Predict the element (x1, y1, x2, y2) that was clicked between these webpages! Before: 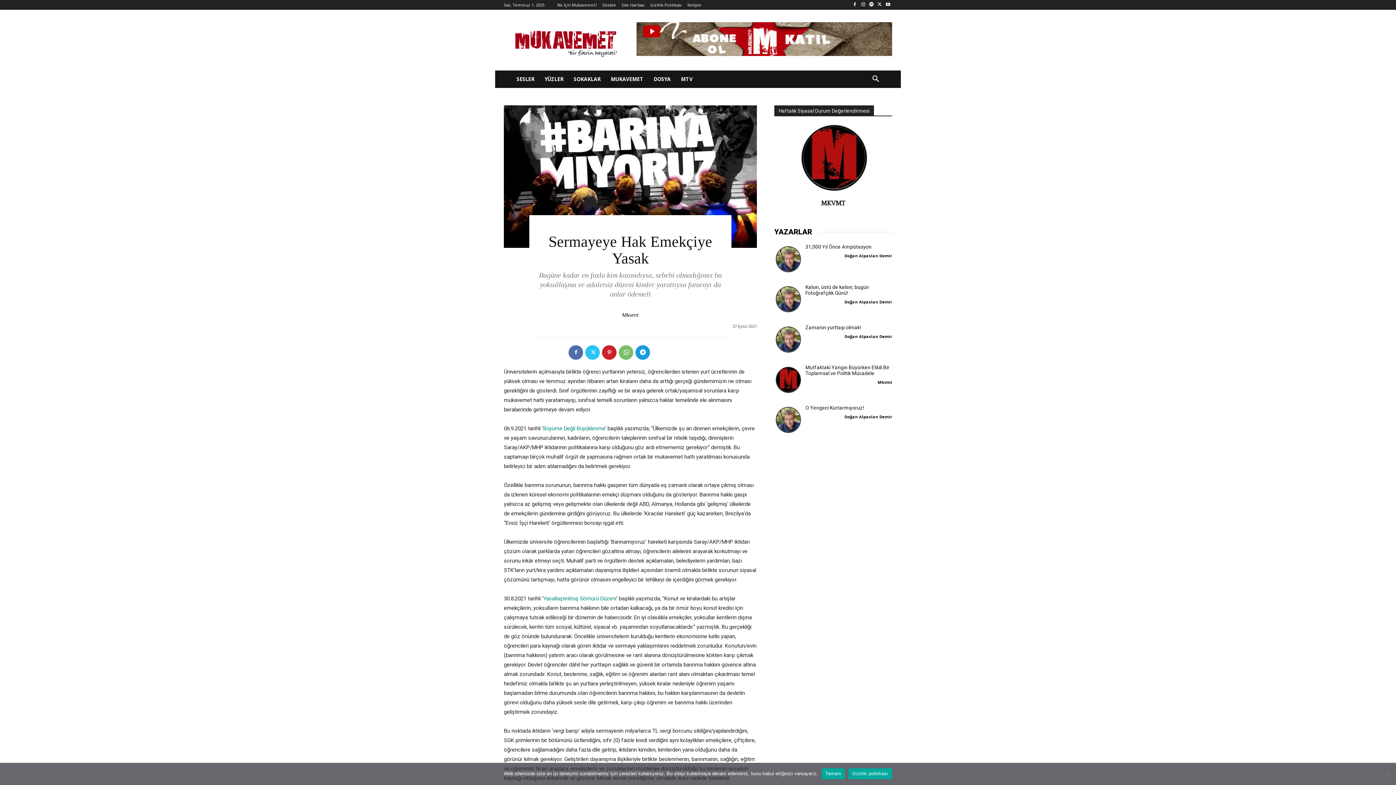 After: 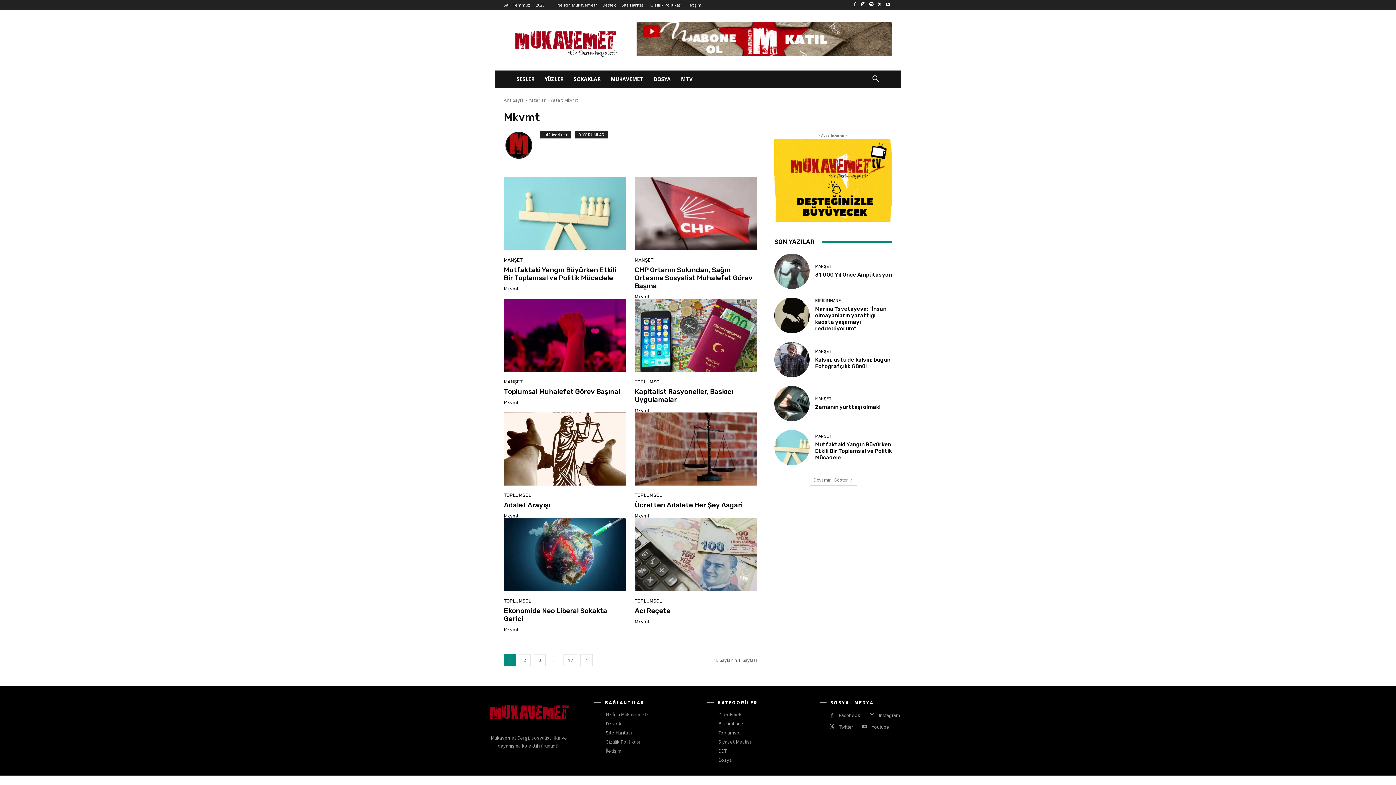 Action: label: MKVMT bbox: (821, 200, 845, 207)